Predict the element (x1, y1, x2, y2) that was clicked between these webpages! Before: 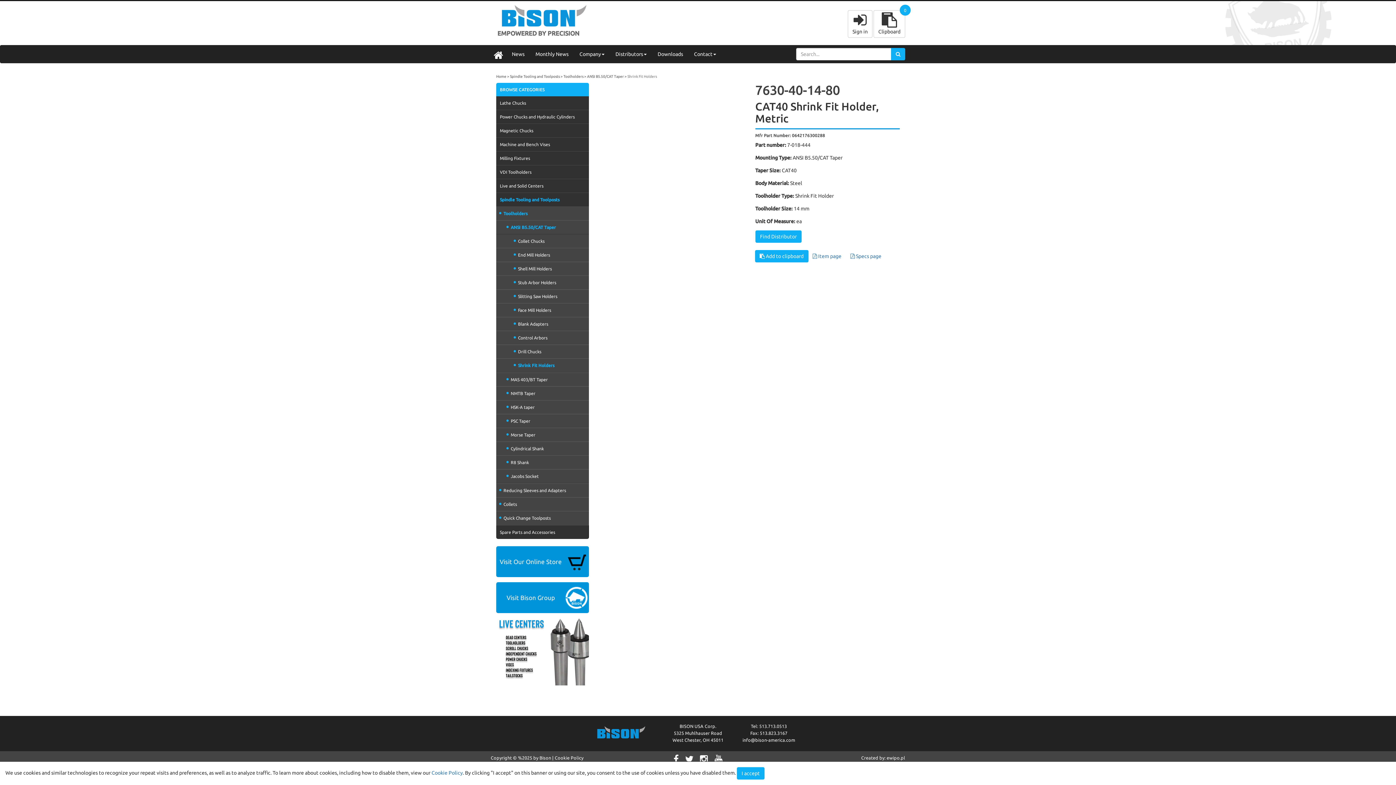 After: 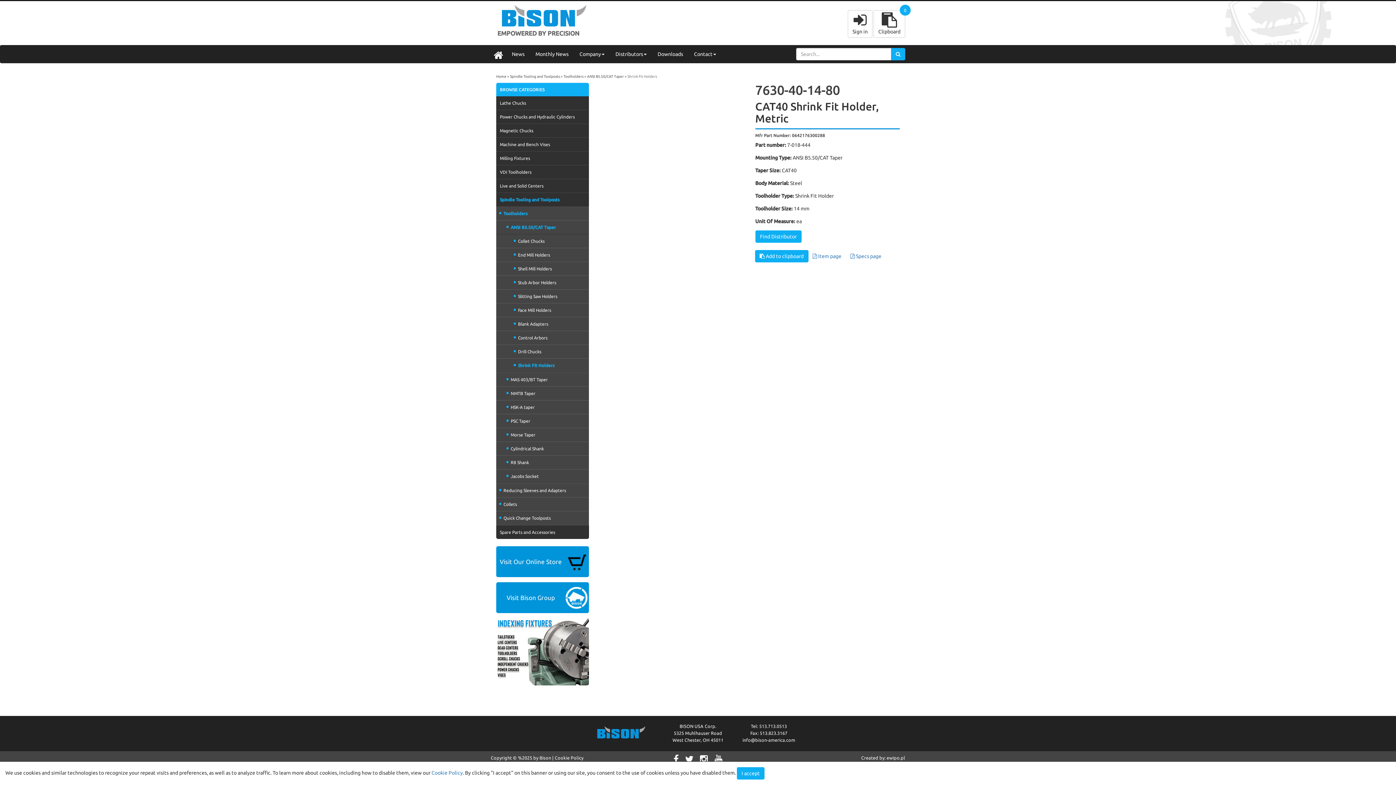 Action: bbox: (496, 618, 589, 685)